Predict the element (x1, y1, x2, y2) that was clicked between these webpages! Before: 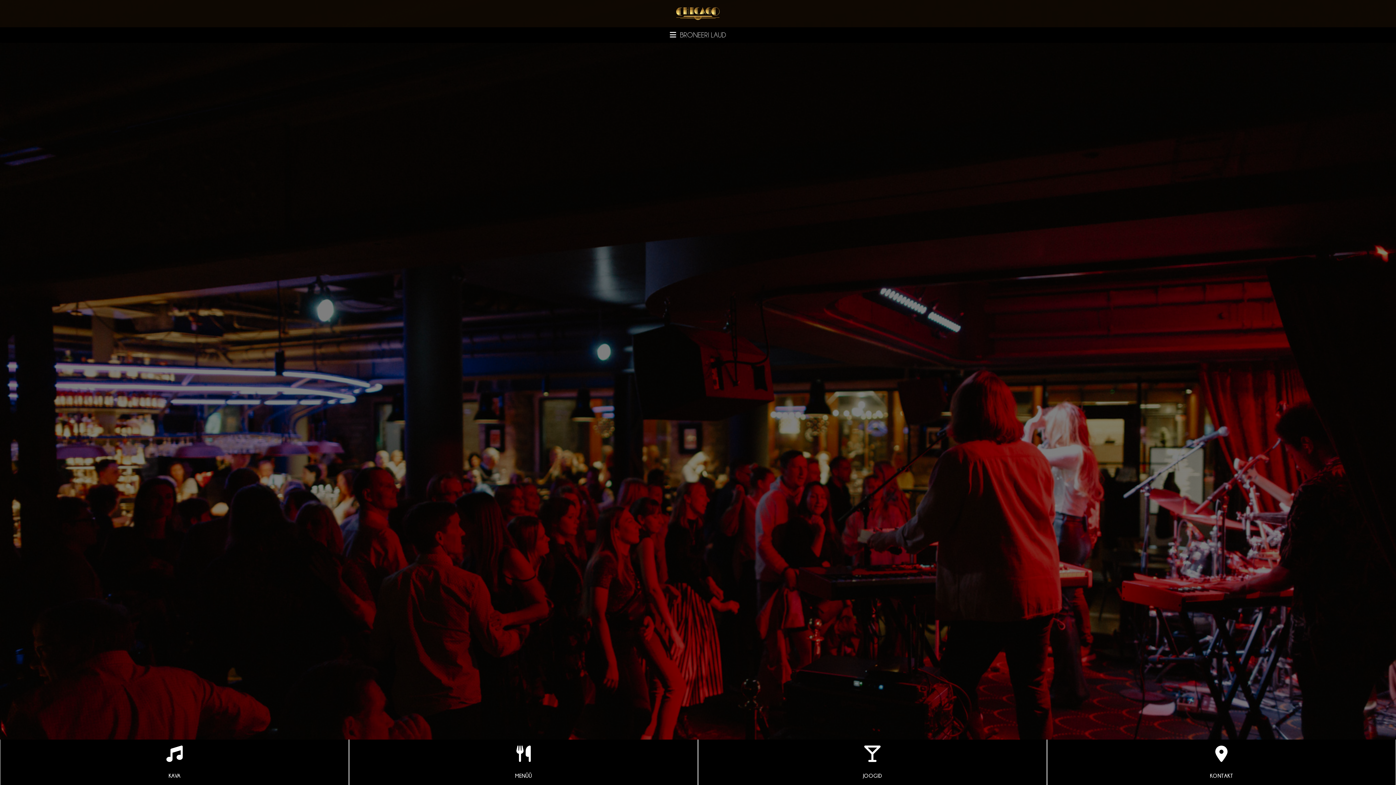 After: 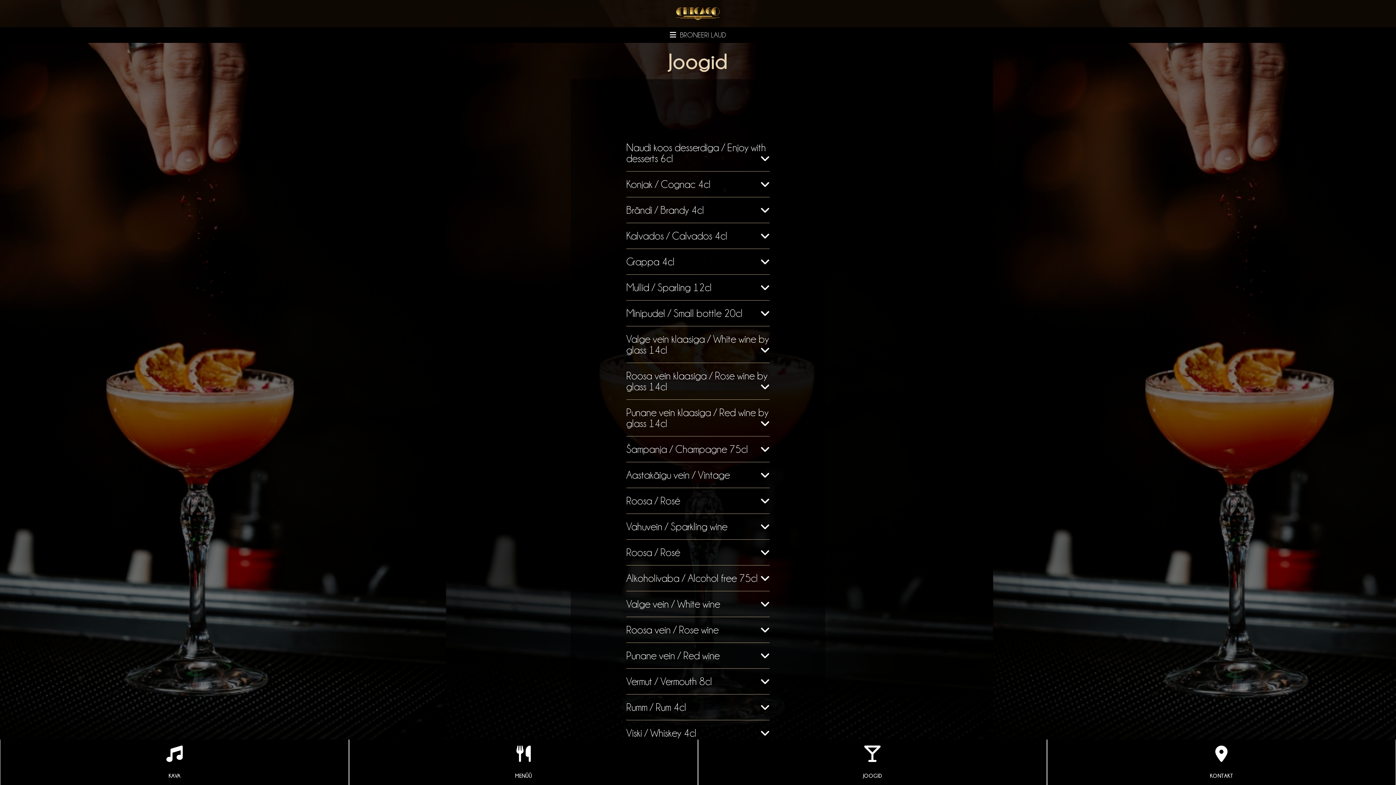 Action: label: JOOGID bbox: (698, 740, 1046, 785)